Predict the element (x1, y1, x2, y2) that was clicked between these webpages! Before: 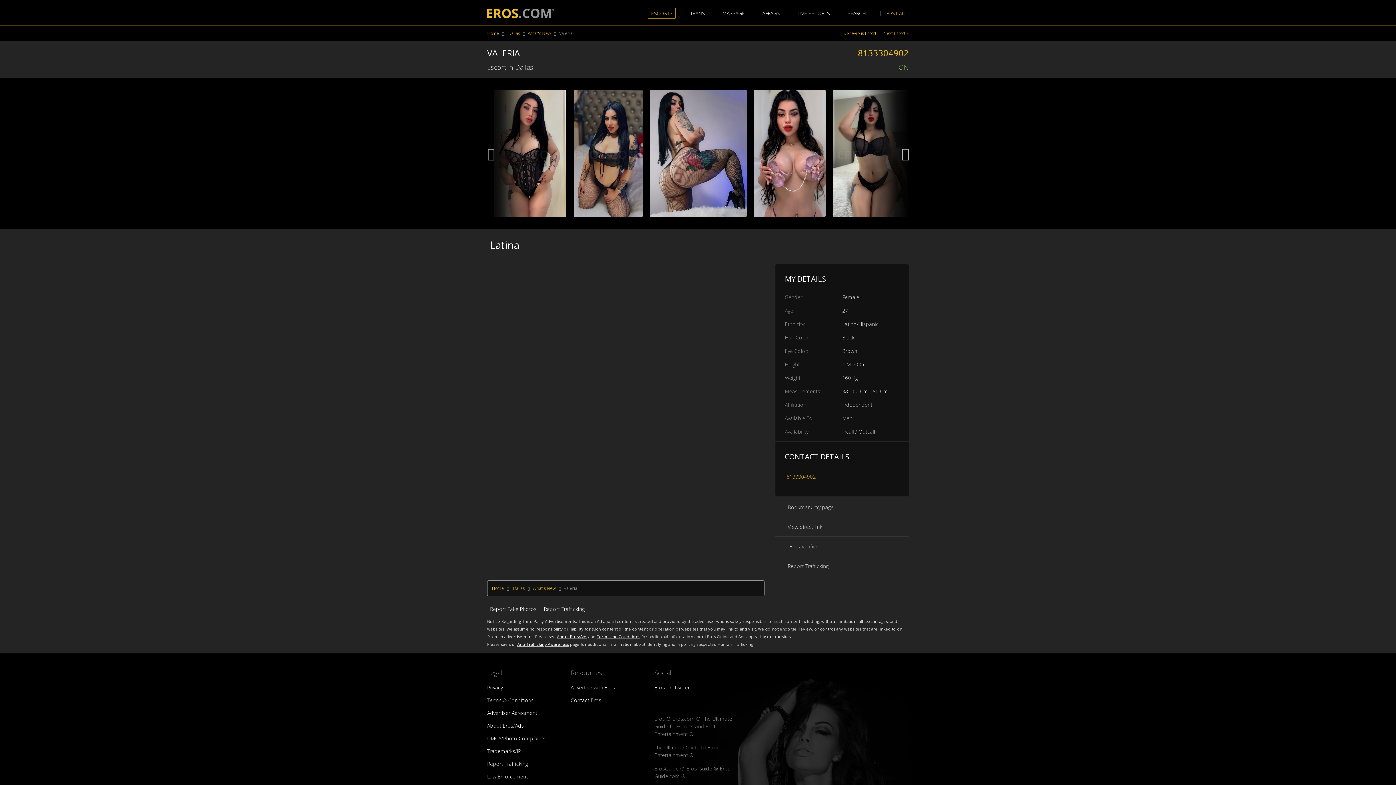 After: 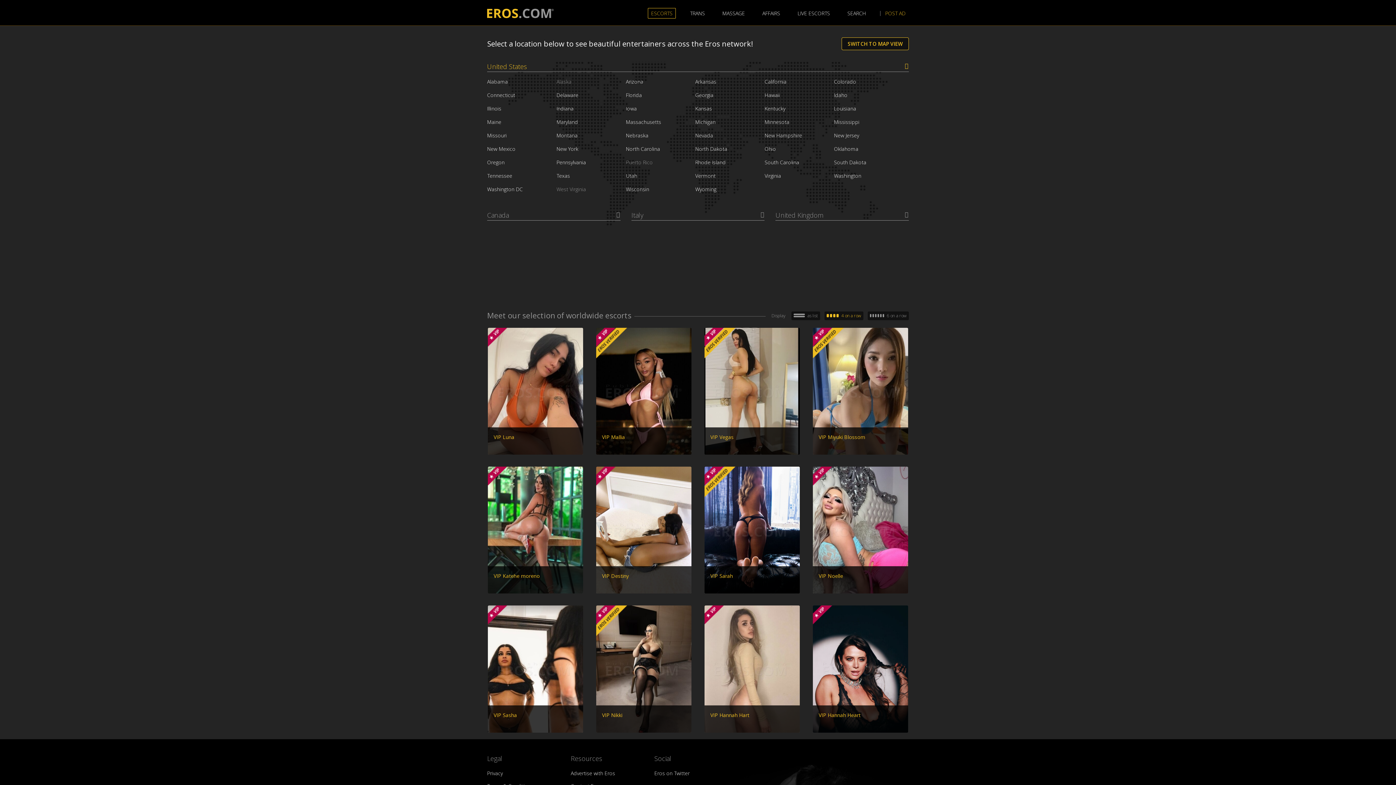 Action: bbox: (487, 5, 553, 19)